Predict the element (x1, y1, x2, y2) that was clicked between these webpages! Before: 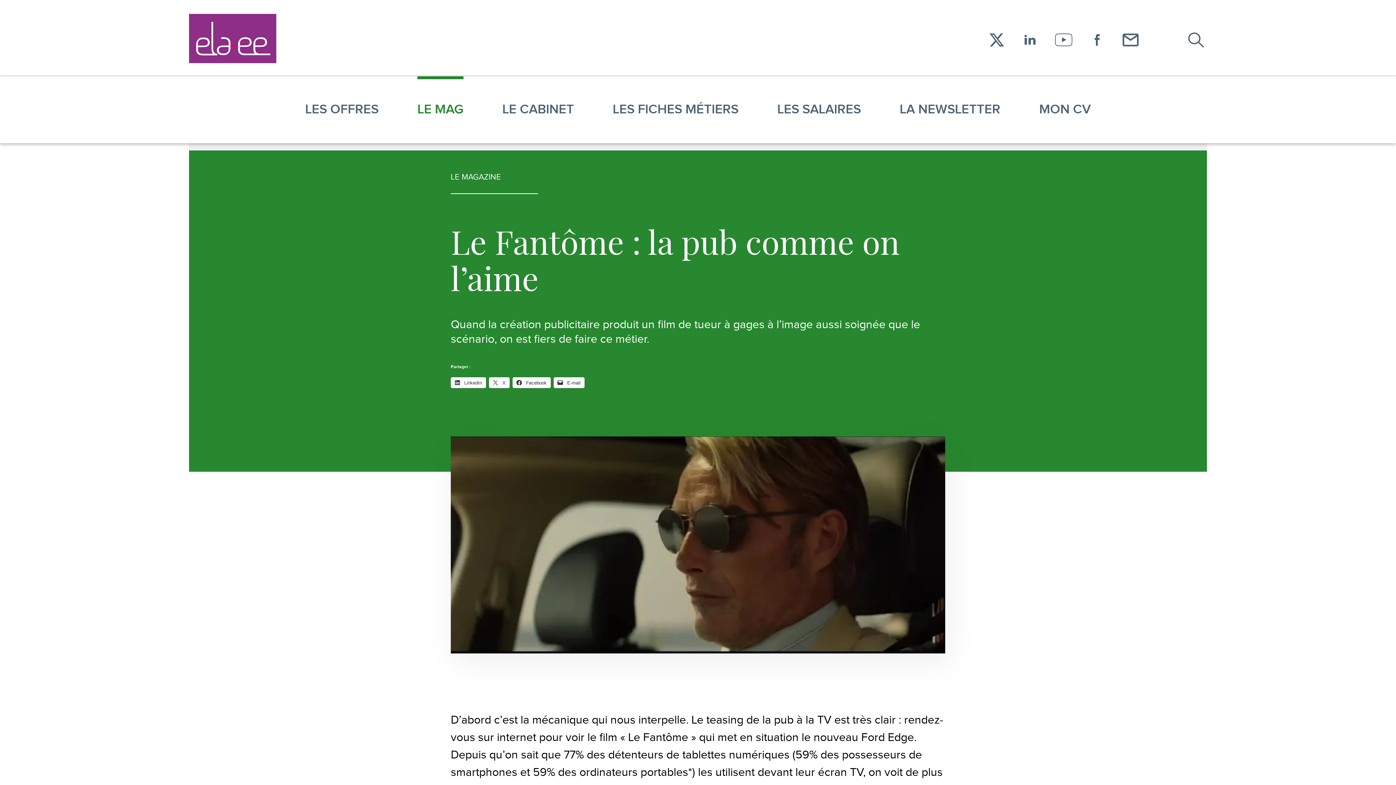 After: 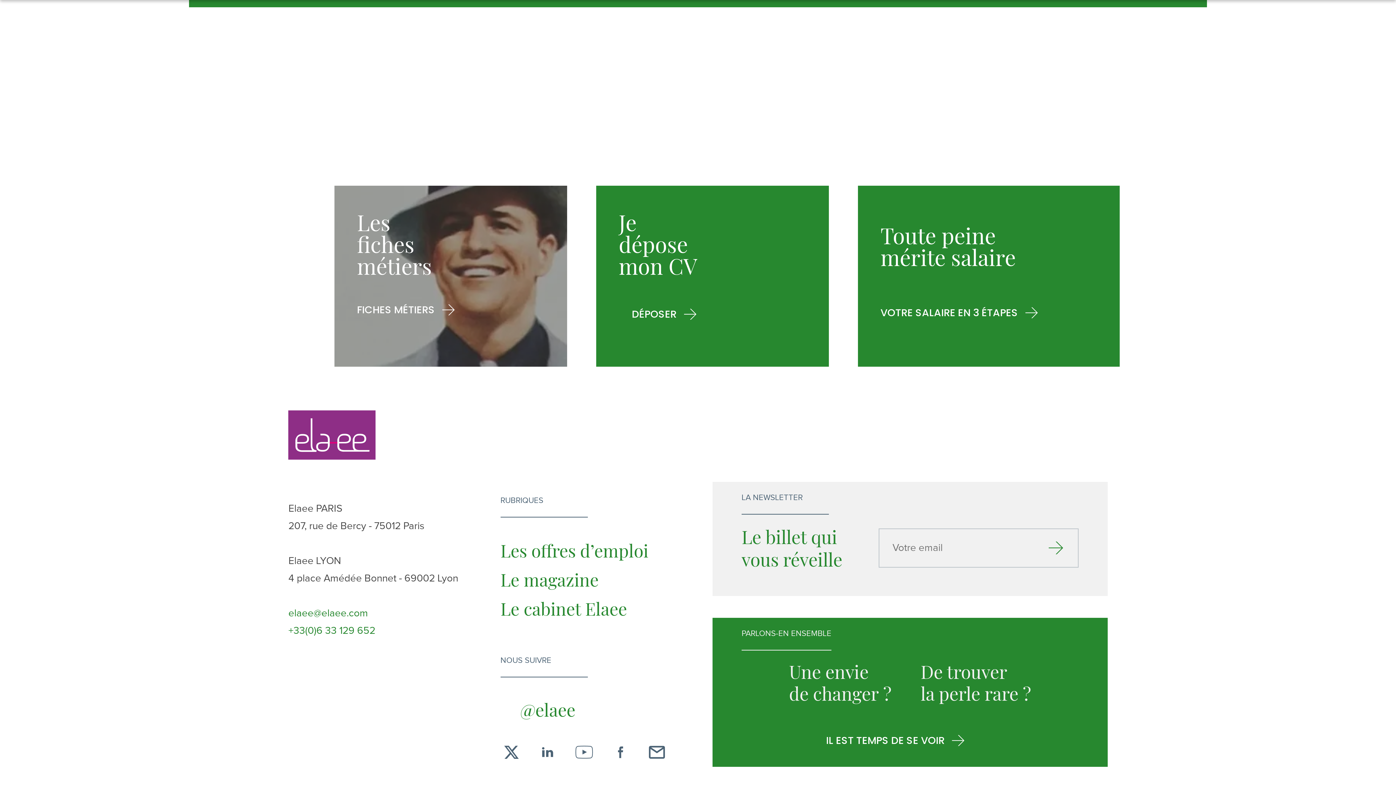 Action: bbox: (880, 76, 1020, 143) label: LA NEWSLETTER